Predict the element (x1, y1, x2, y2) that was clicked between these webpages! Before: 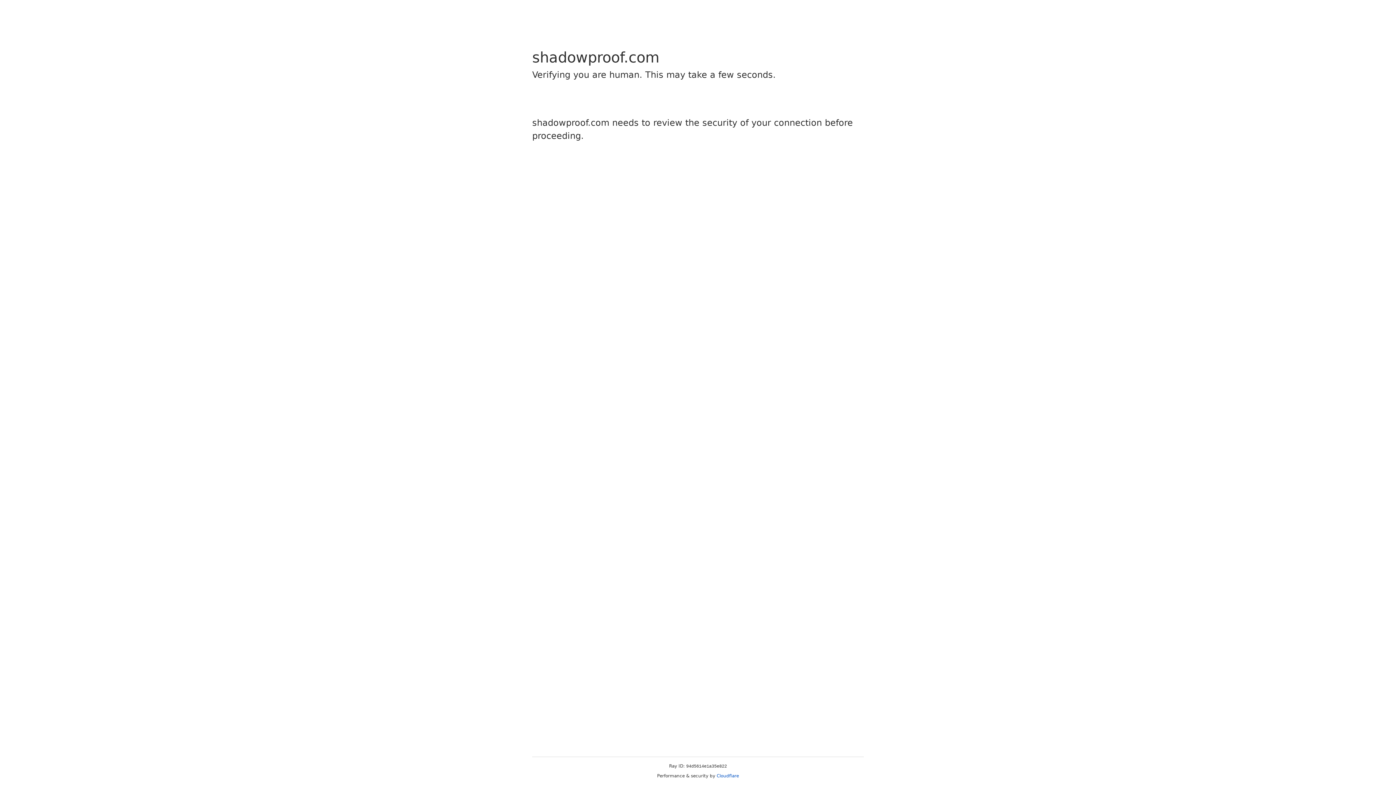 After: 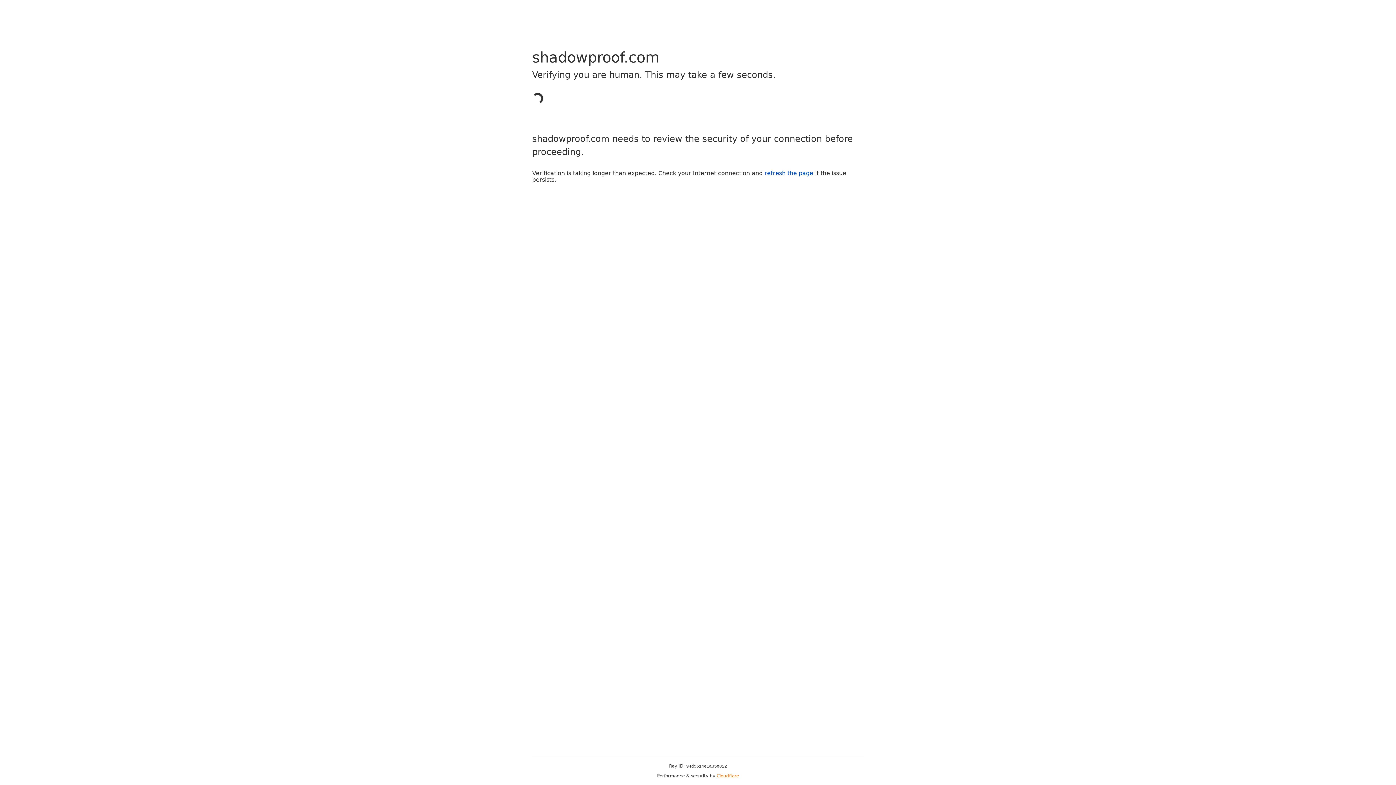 Action: bbox: (716, 773, 739, 778) label: Cloudflare